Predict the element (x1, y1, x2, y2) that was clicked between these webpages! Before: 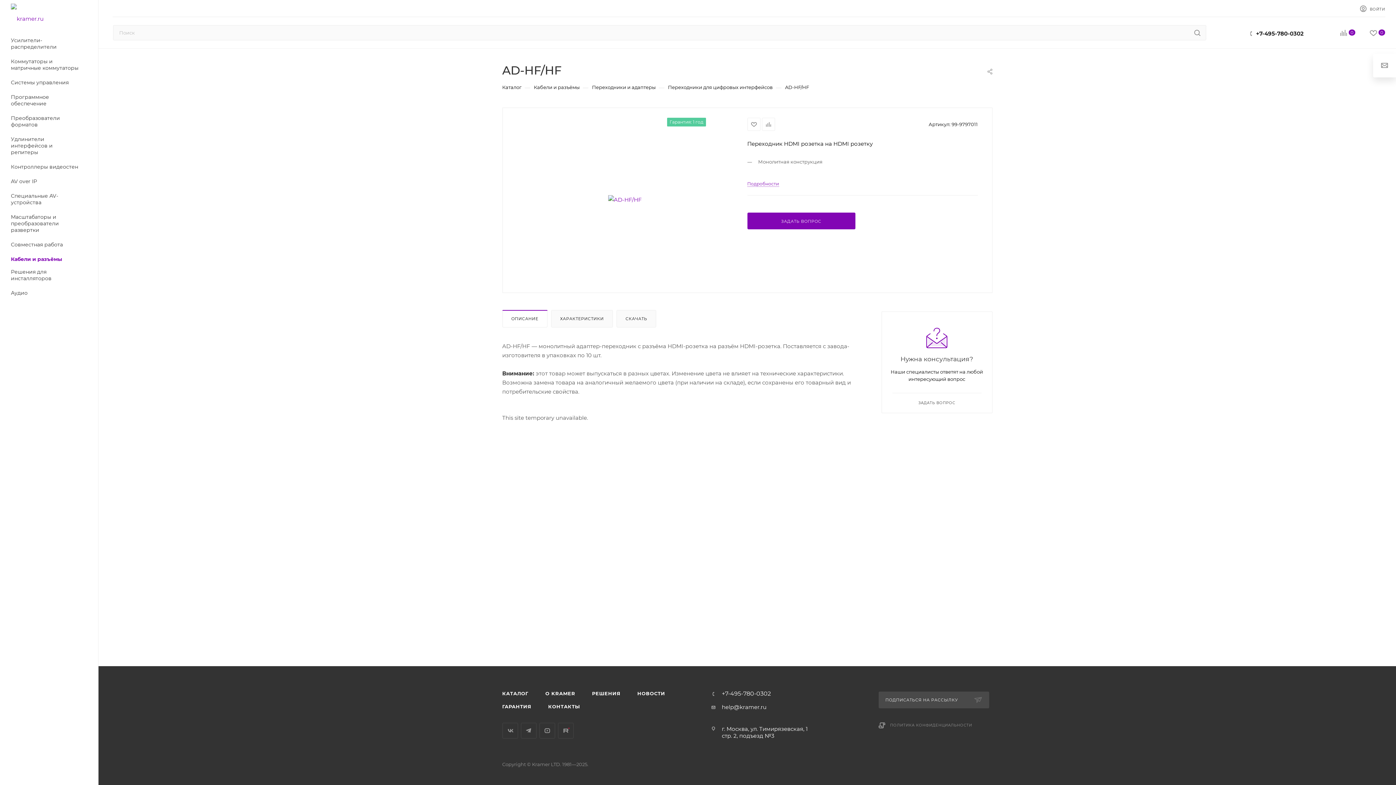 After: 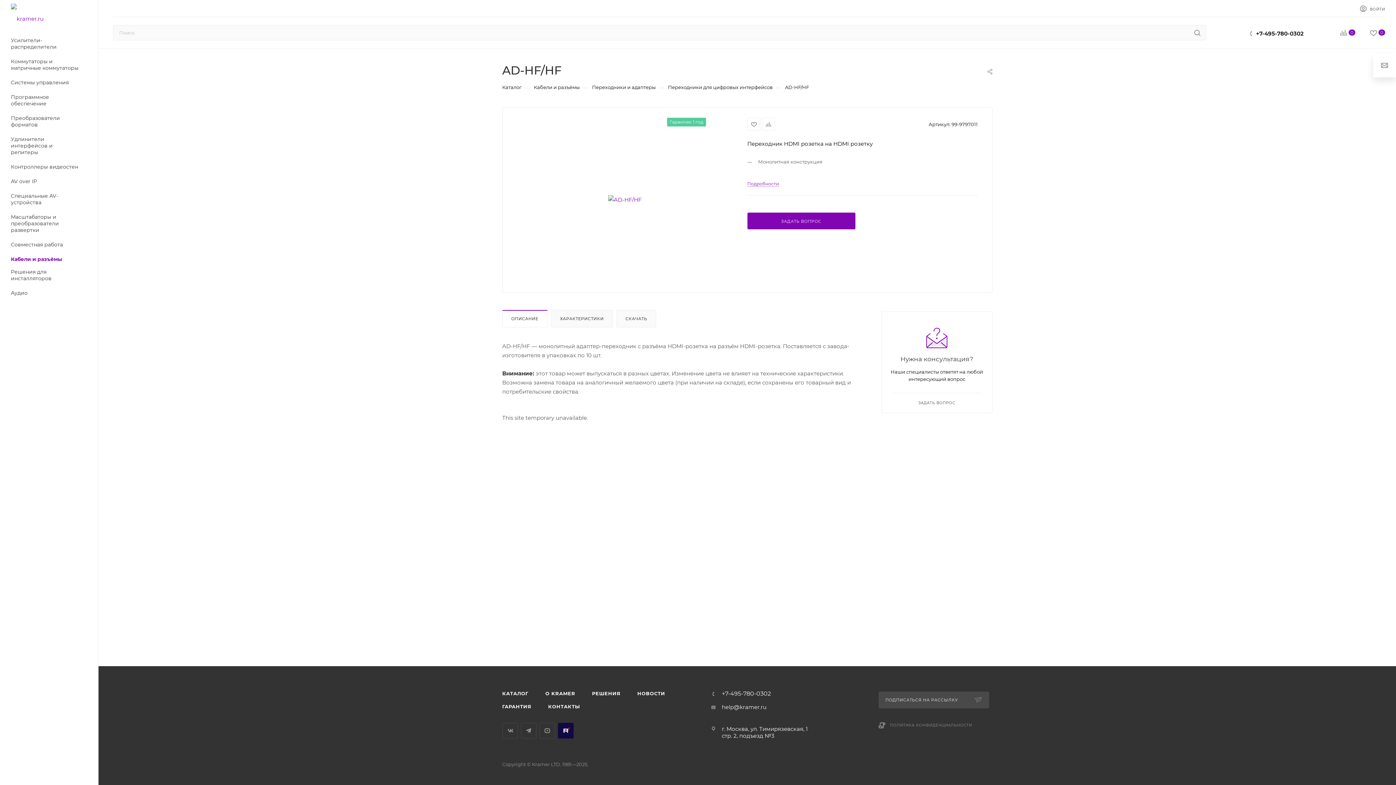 Action: label: Rutube bbox: (558, 723, 573, 738)